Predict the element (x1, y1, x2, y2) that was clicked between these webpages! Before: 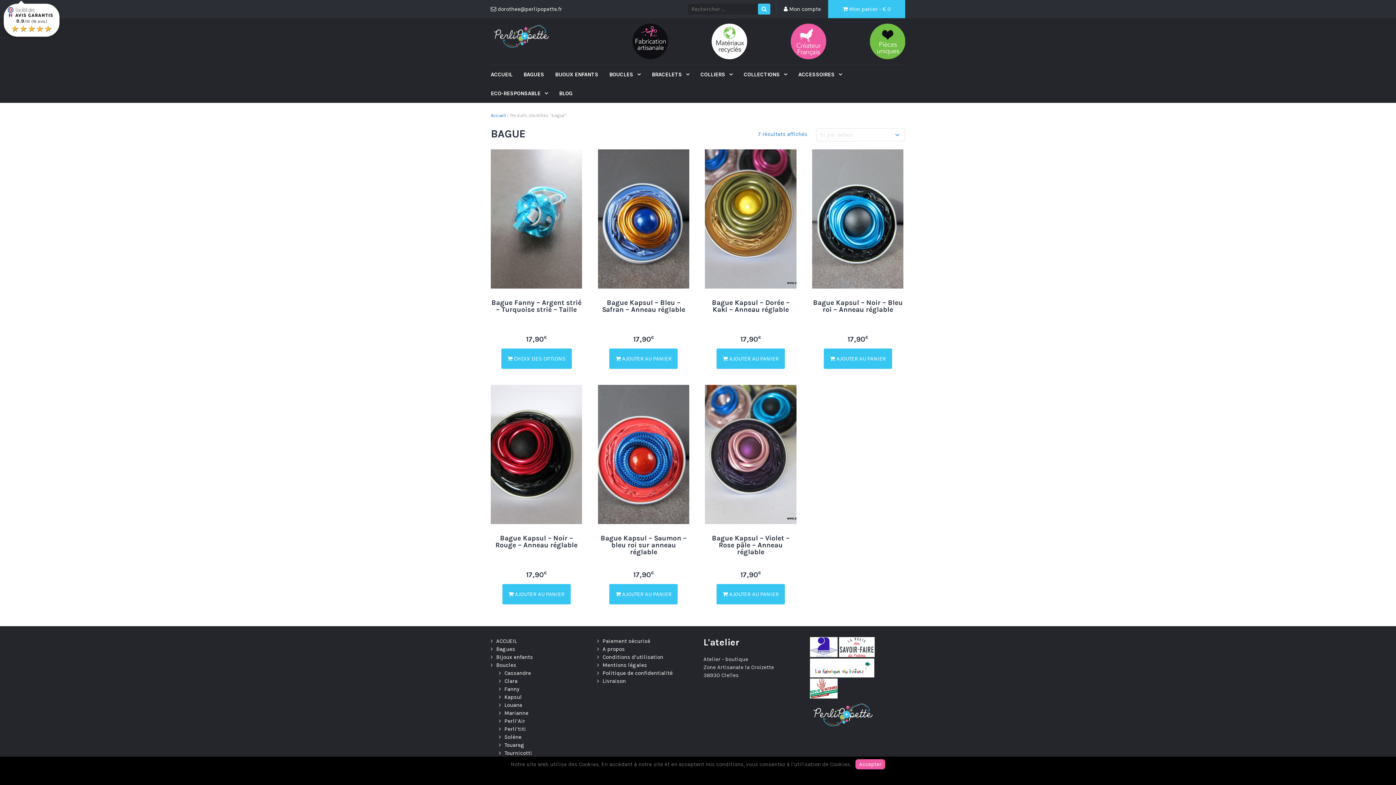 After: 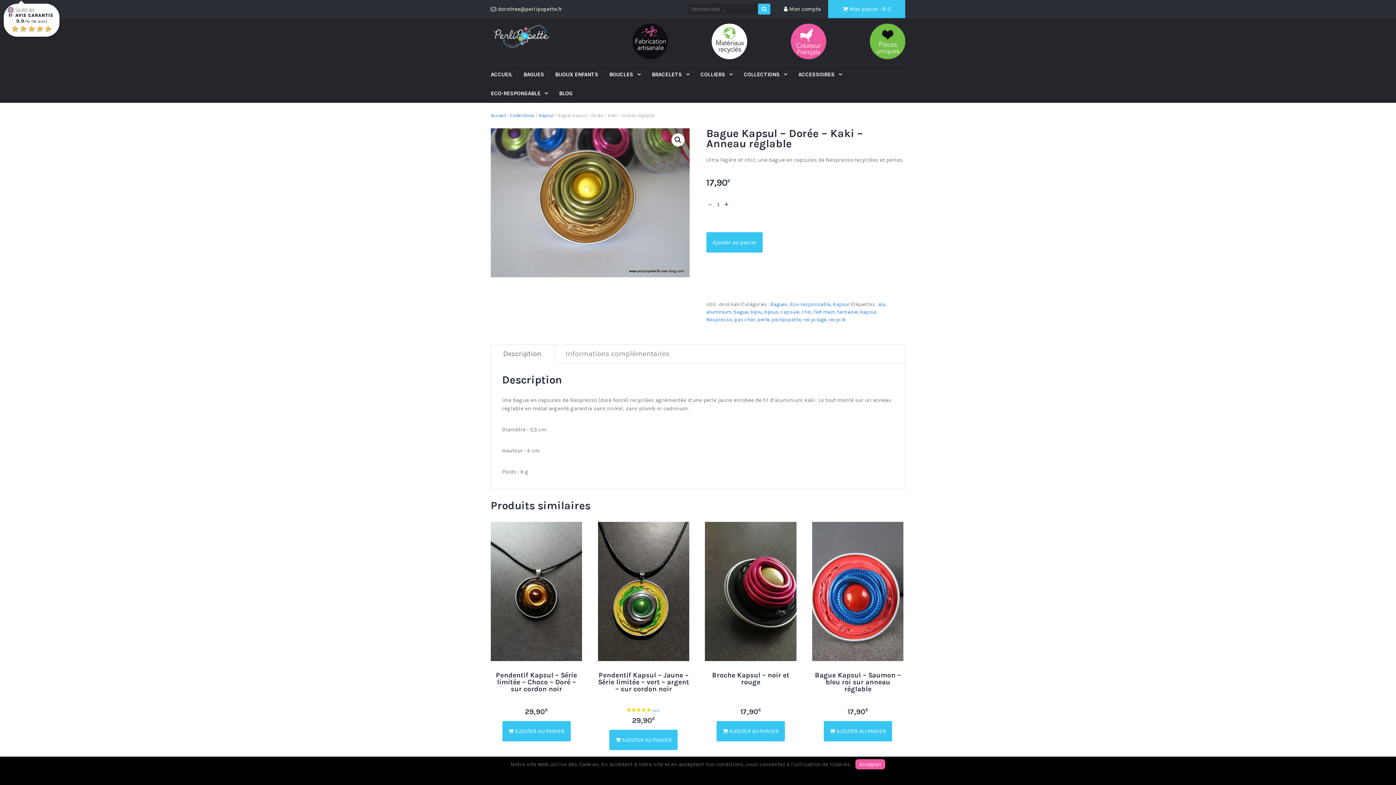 Action: label: Bague Kapsul – Dorée – Kaki – Anneau réglable
17,90€ bbox: (705, 149, 796, 344)